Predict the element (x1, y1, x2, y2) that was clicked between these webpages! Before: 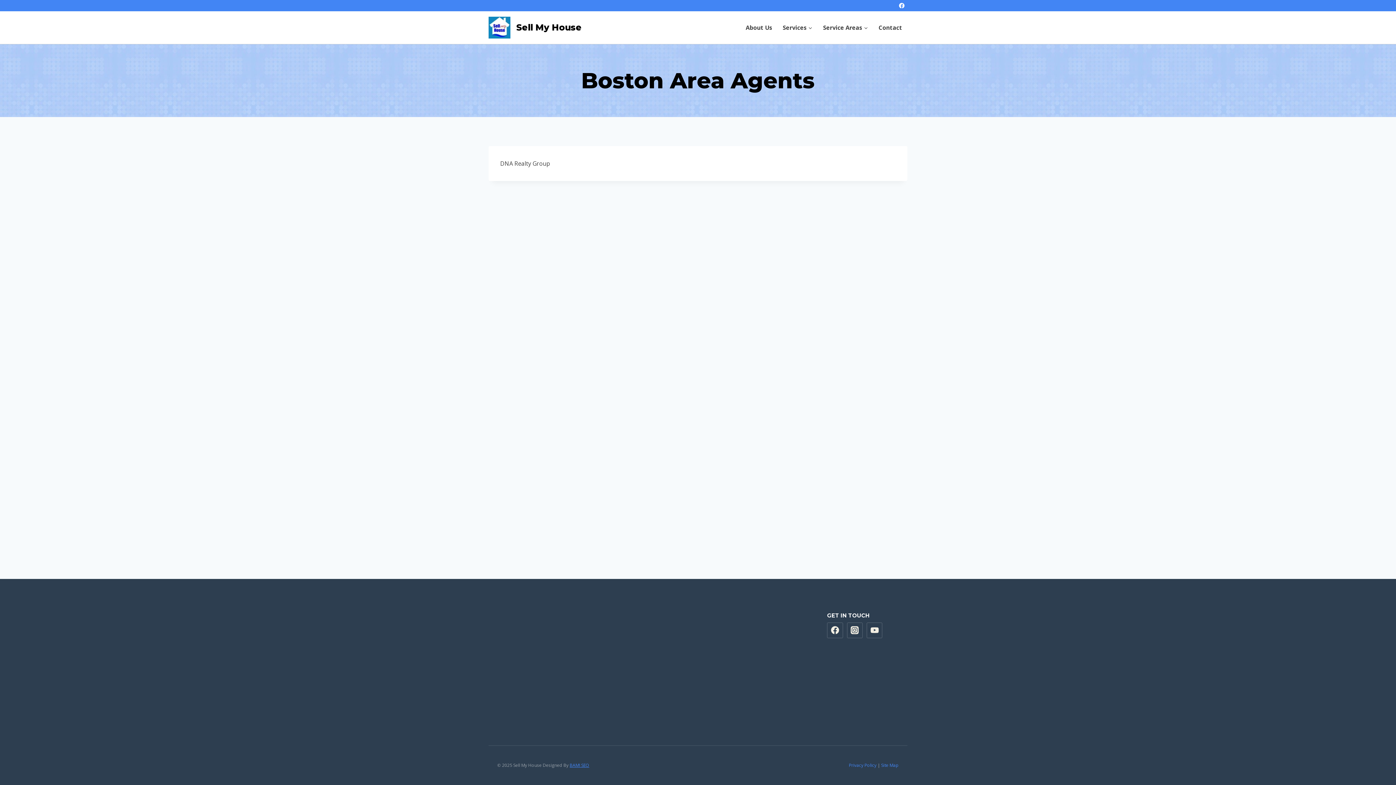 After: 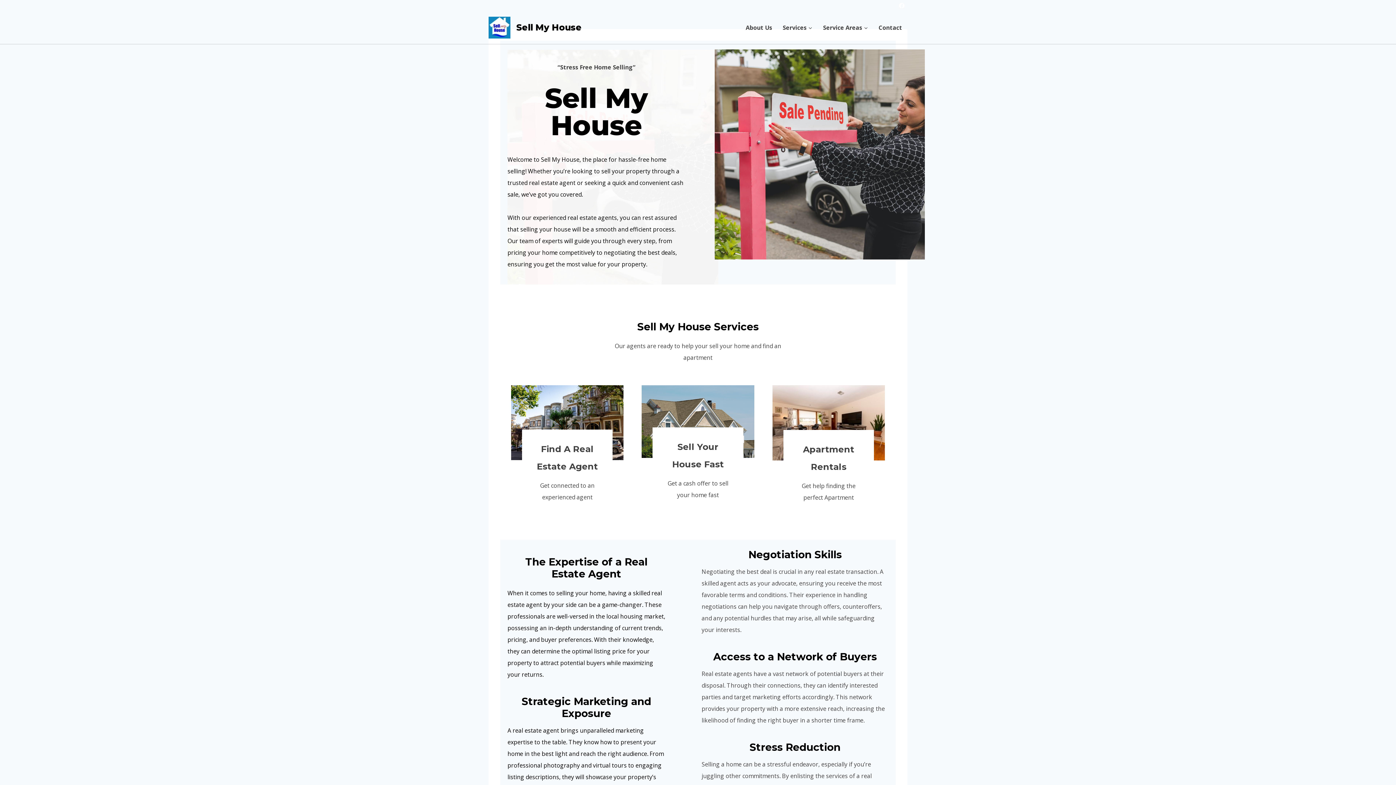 Action: bbox: (488, 16, 581, 38) label: Sell My House